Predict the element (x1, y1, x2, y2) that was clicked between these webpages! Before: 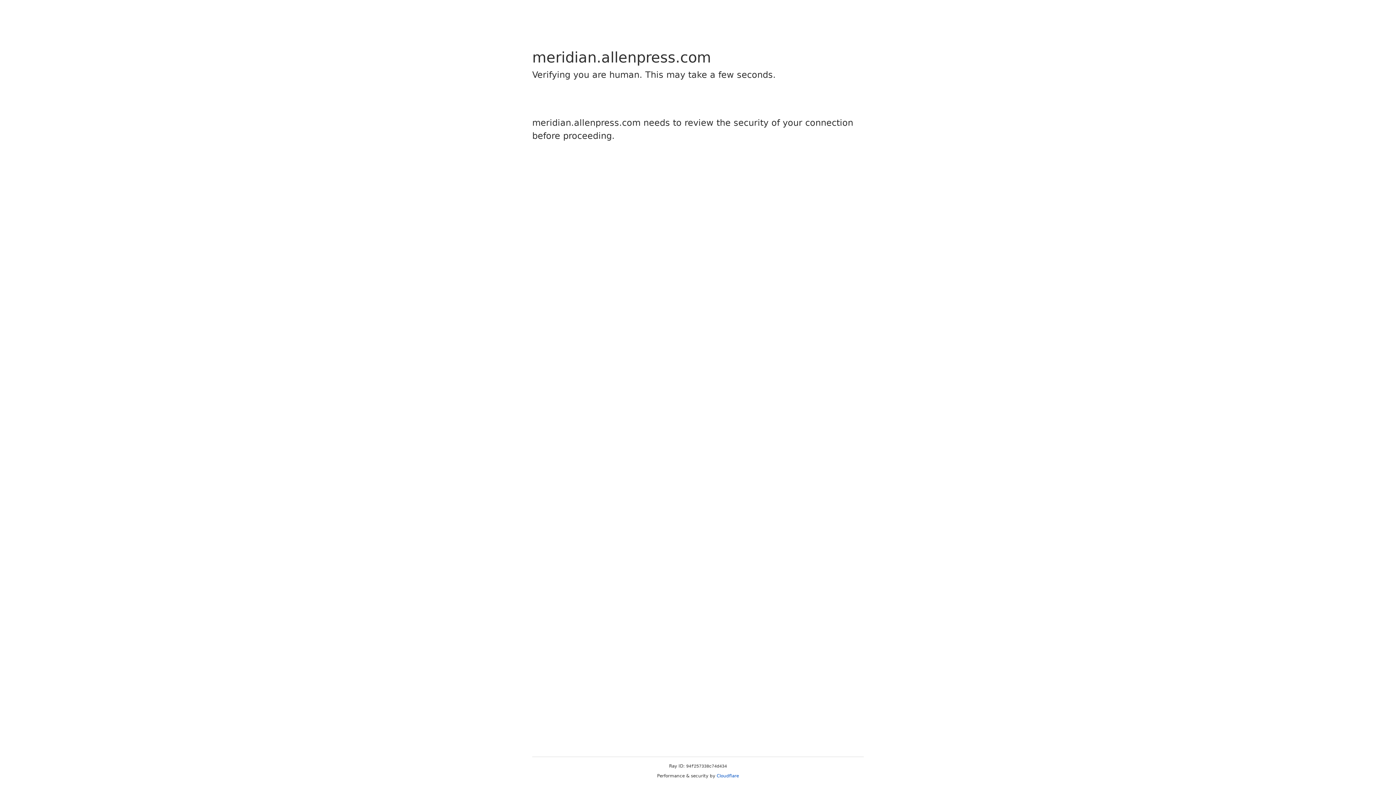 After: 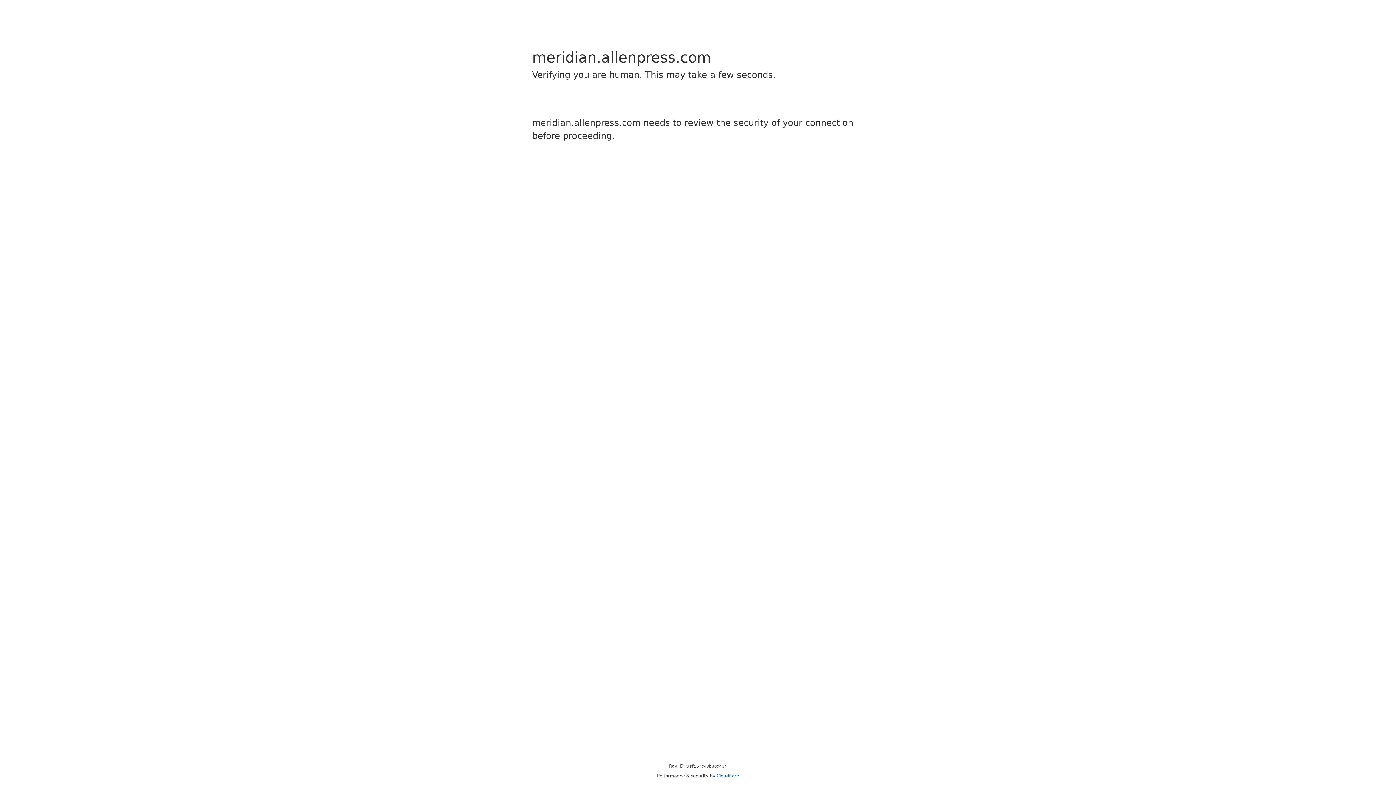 Action: bbox: (716, 773, 739, 778) label: Cloudflare